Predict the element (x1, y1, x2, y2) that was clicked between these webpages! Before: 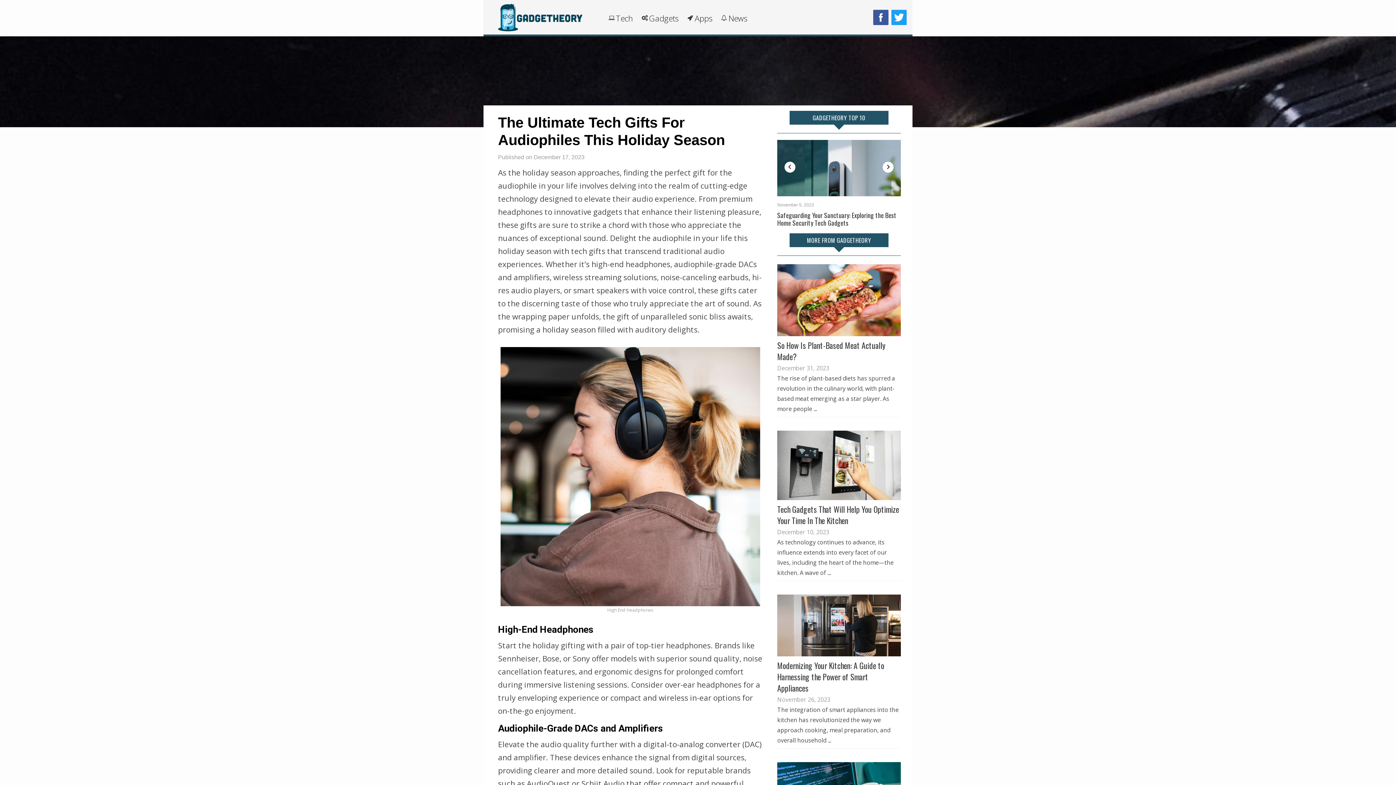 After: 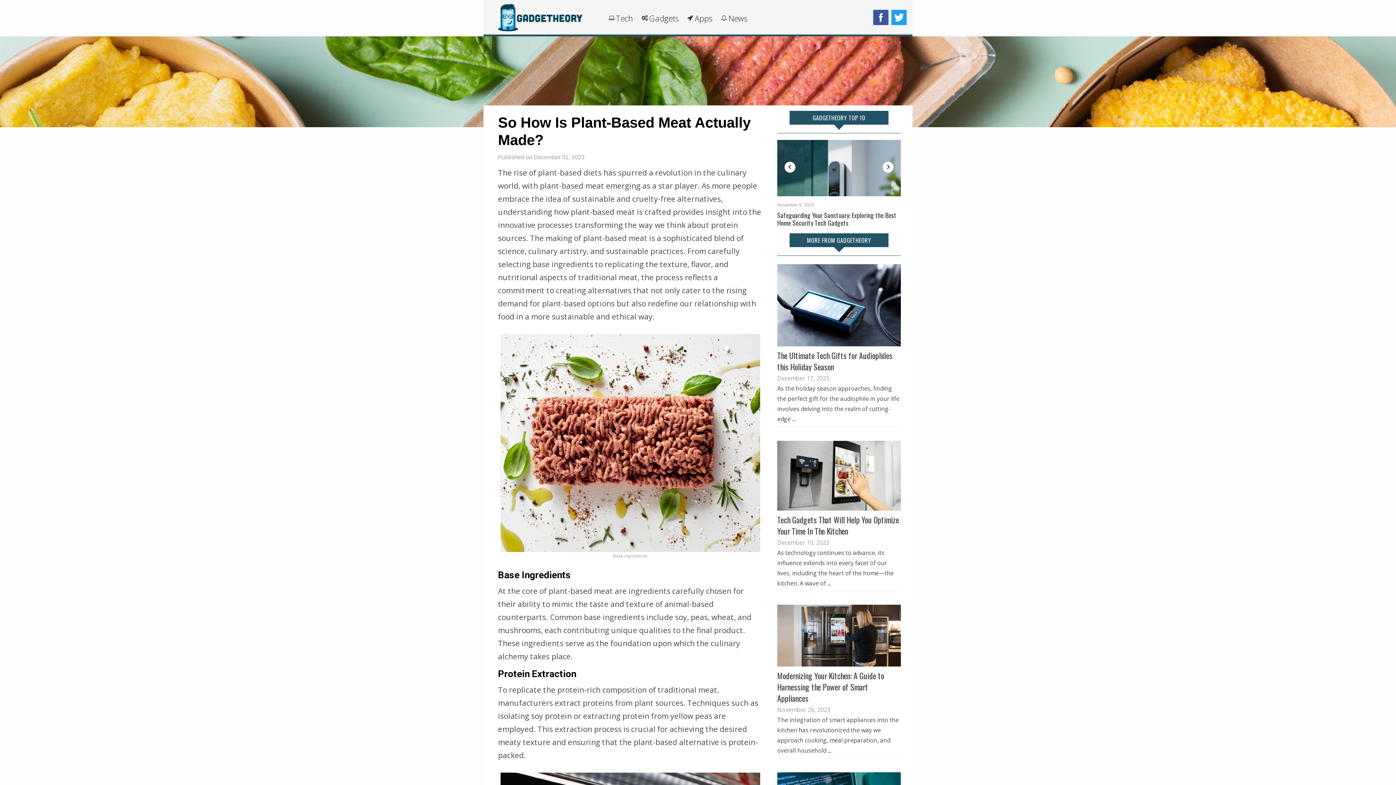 Action: bbox: (813, 405, 817, 413) label: ...